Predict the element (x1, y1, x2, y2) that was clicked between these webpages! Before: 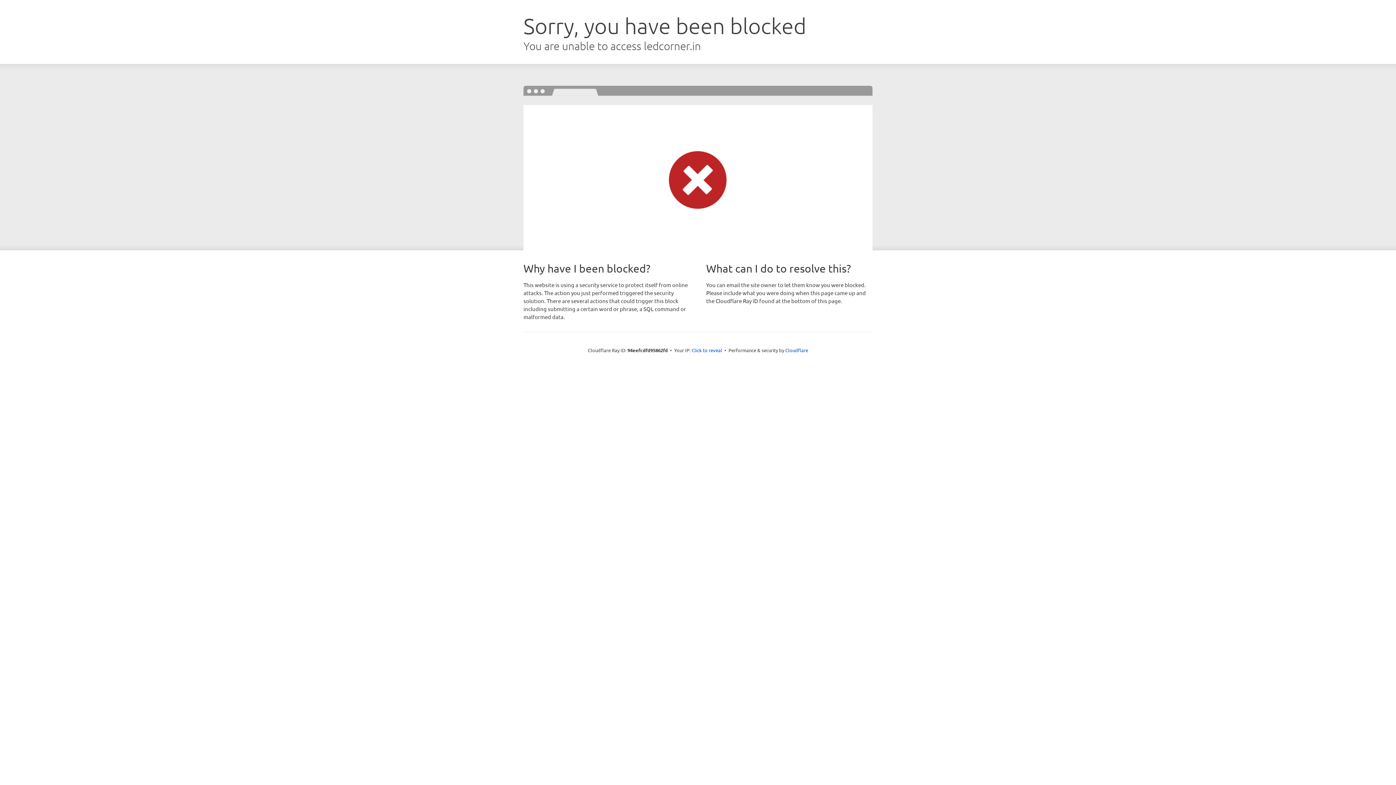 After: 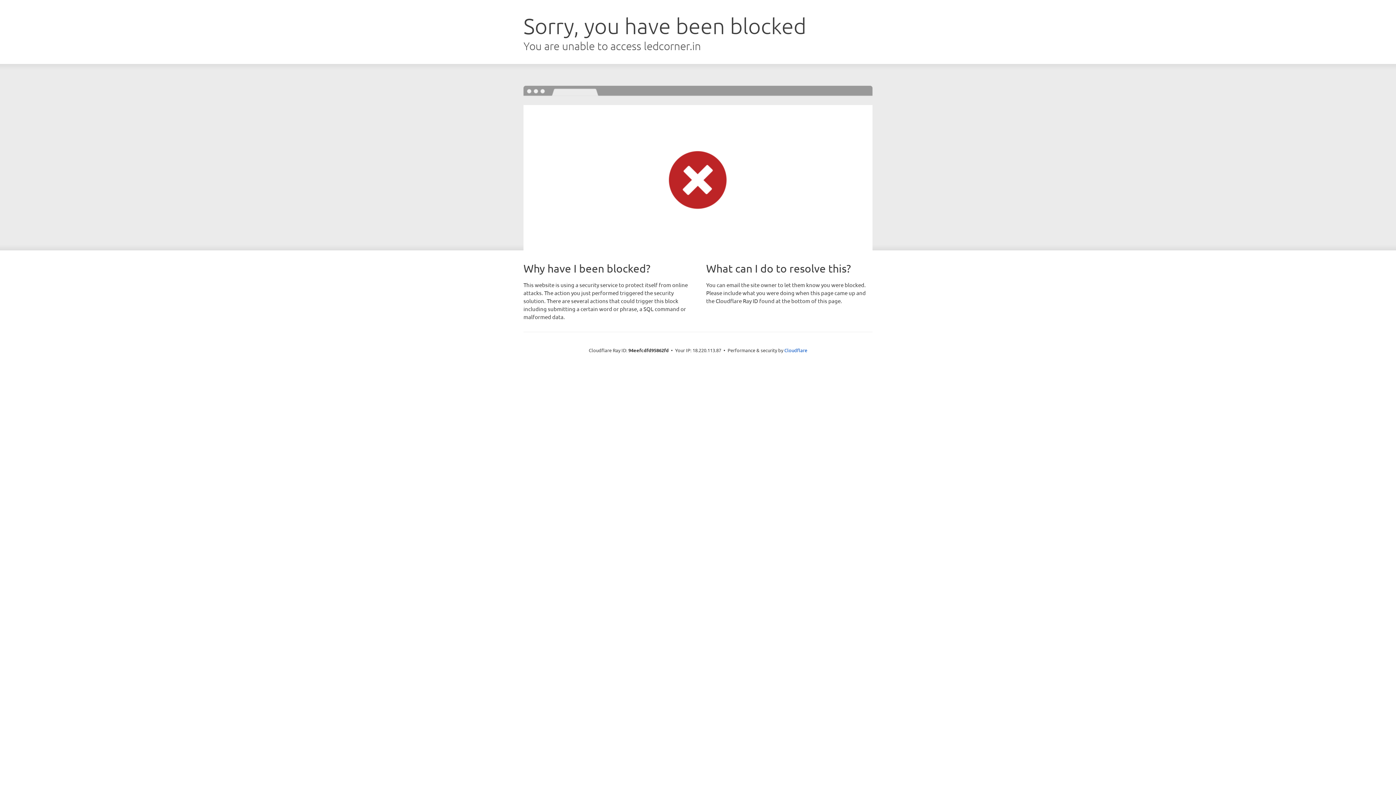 Action: label: Click to reveal bbox: (691, 346, 722, 353)